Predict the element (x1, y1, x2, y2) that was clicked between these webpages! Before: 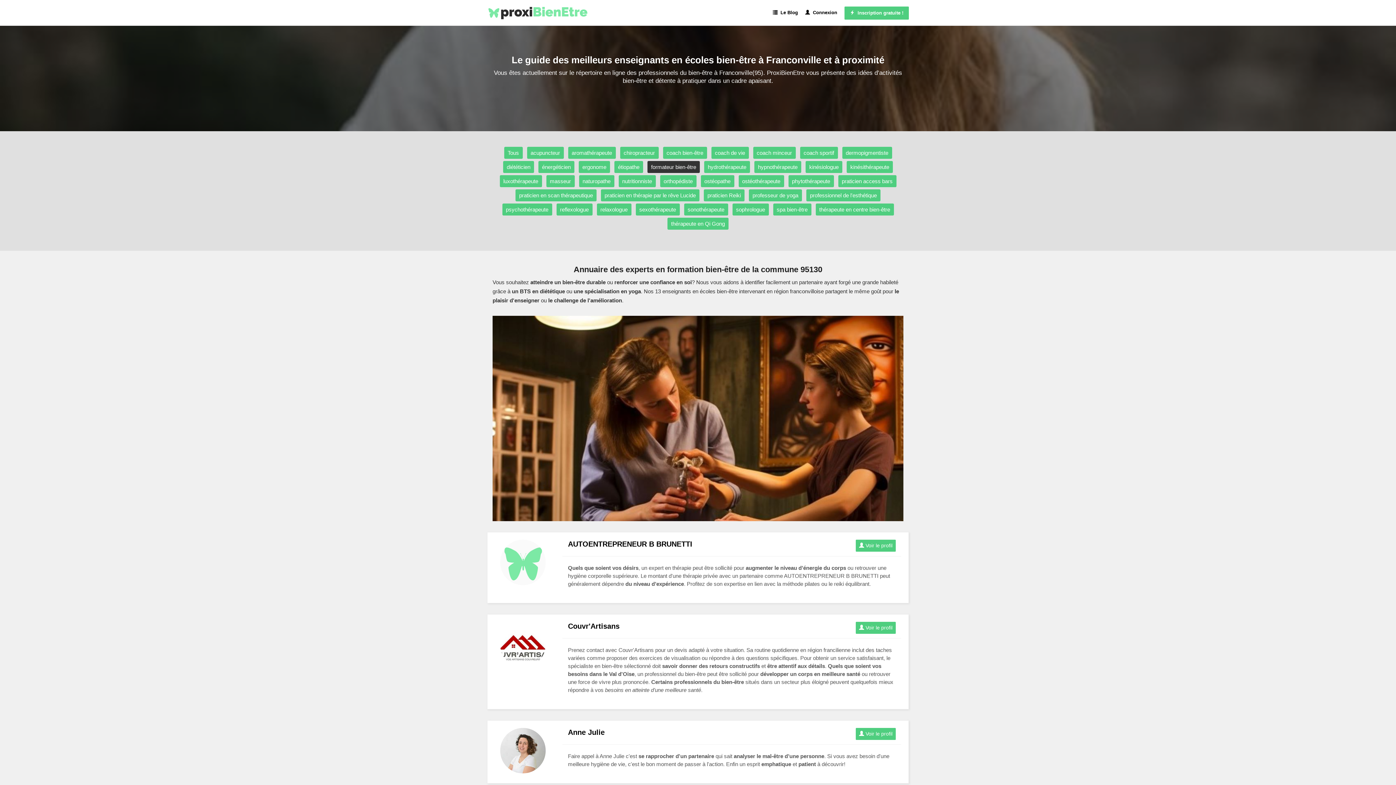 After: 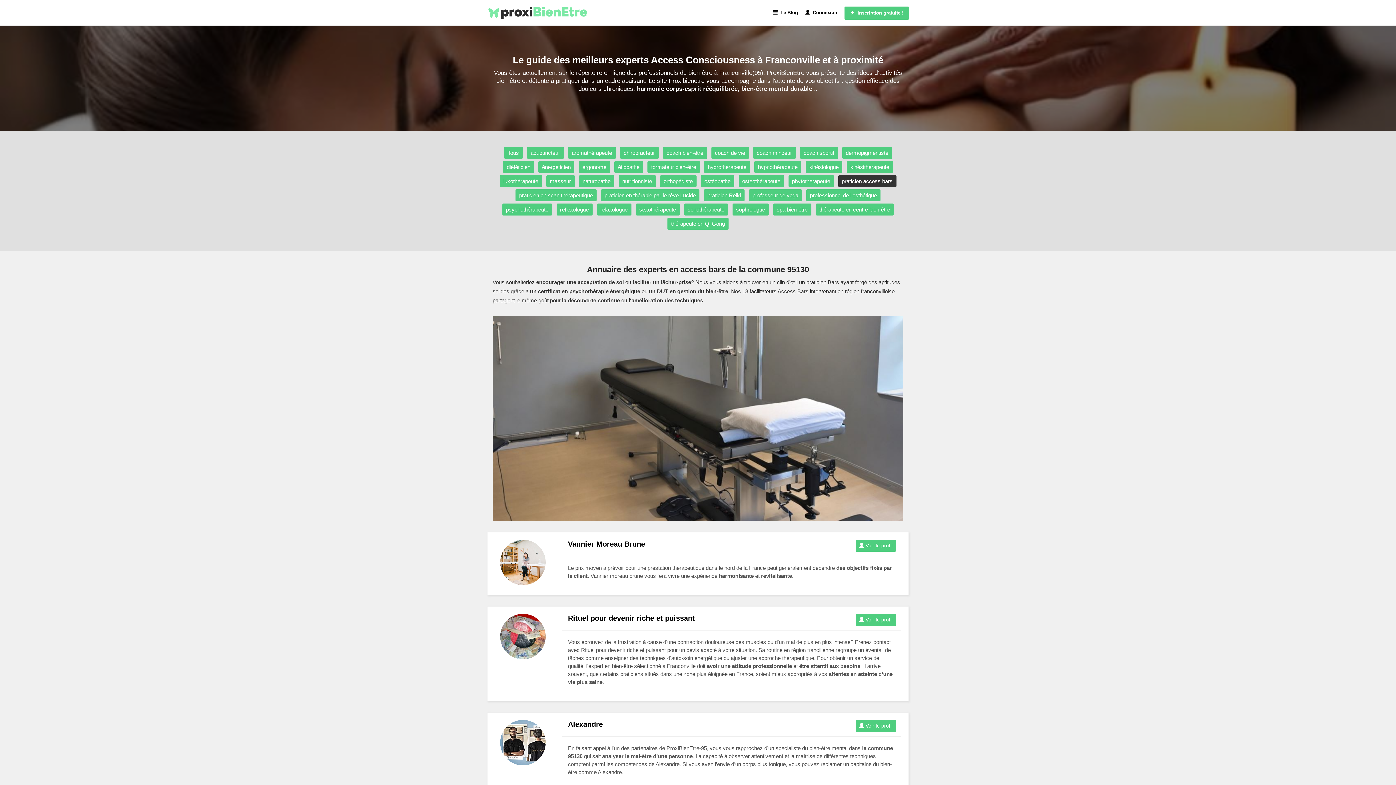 Action: label: praticien access bars bbox: (838, 175, 896, 187)